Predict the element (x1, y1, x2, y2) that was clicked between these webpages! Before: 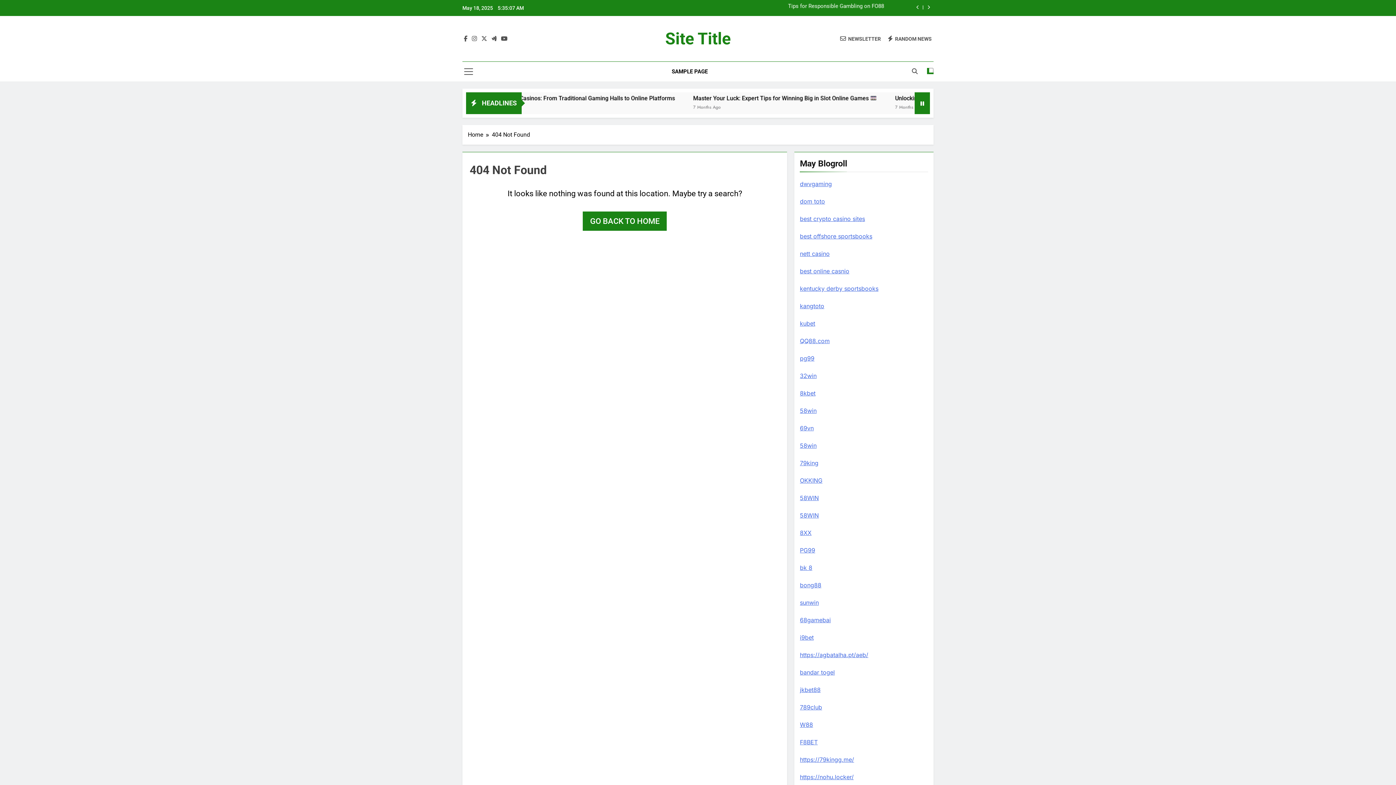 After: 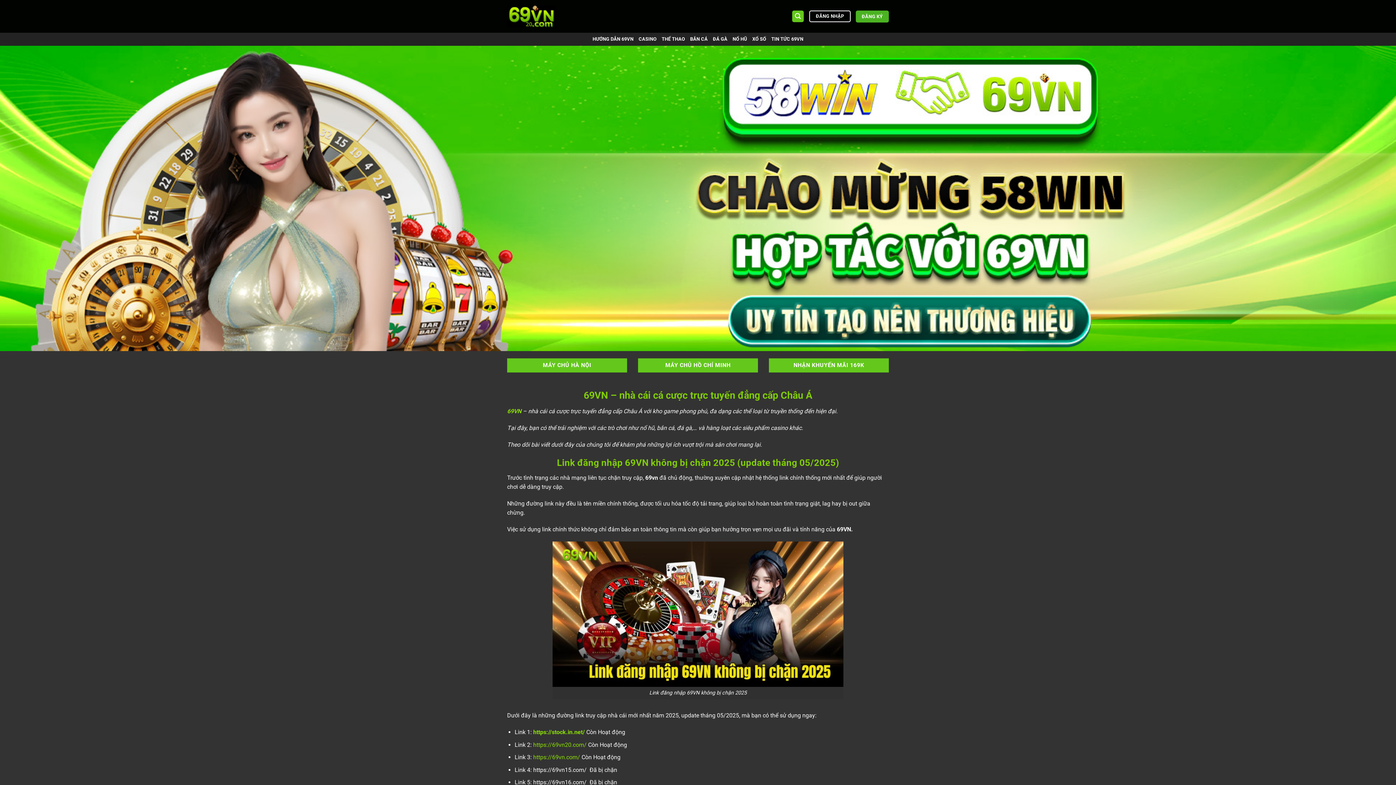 Action: bbox: (800, 424, 813, 432) label: 69vn